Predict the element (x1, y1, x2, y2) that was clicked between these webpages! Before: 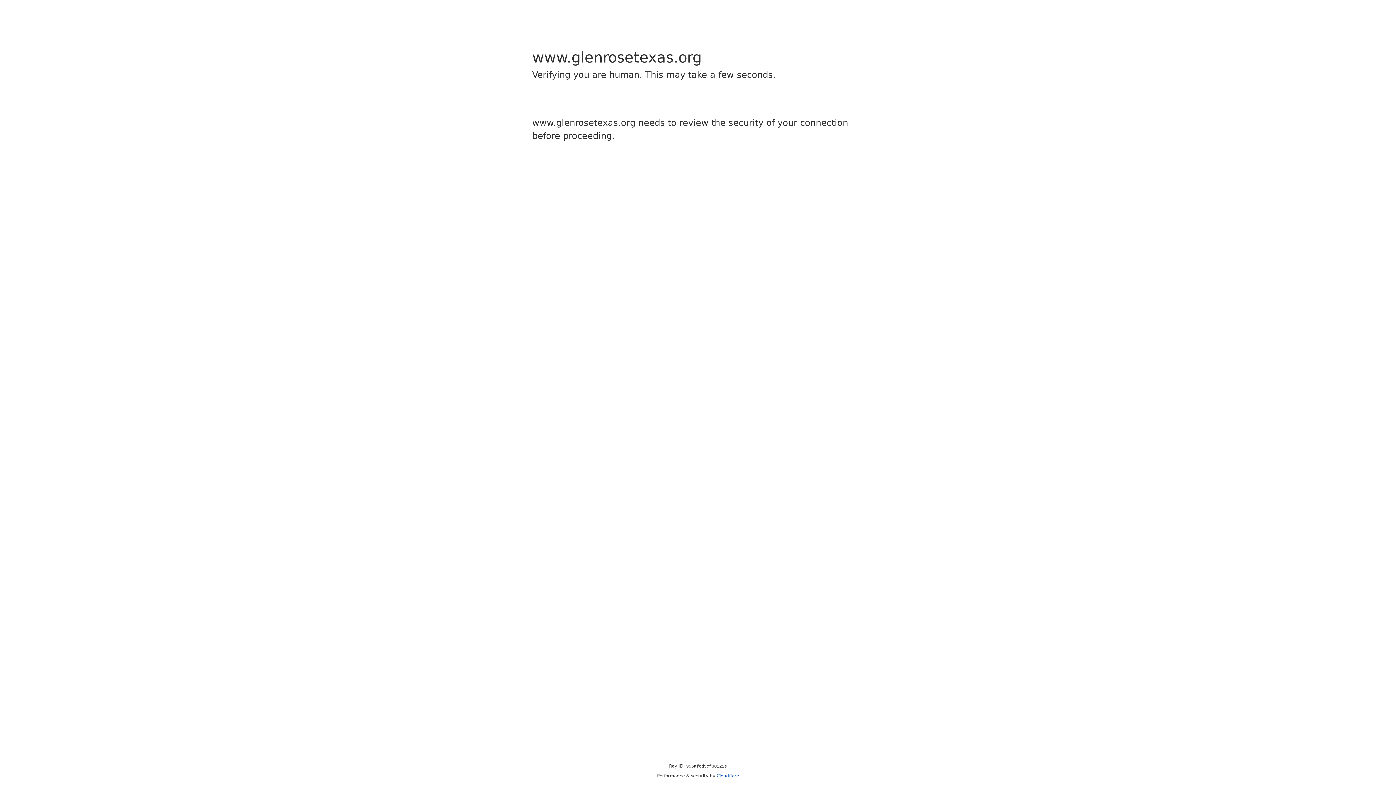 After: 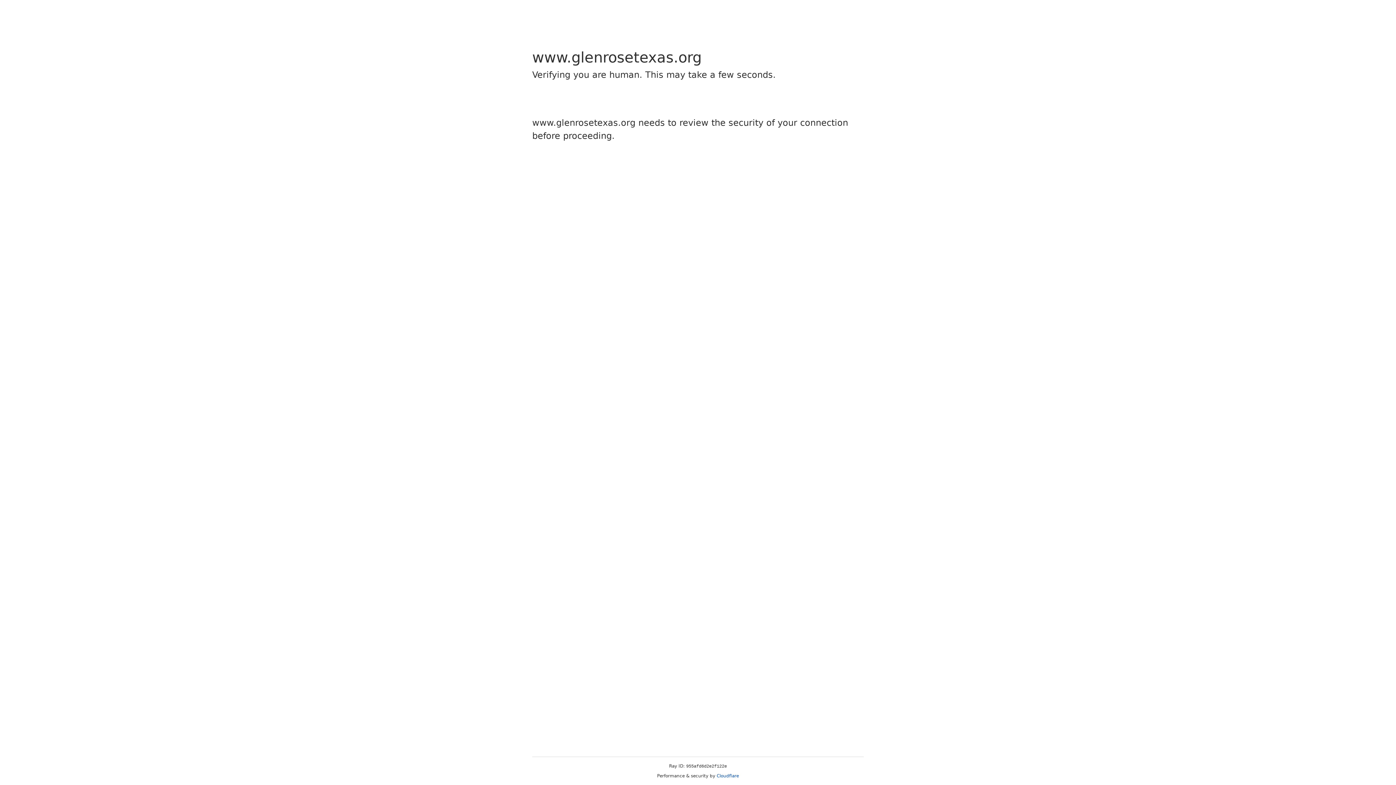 Action: label: Cloudflare bbox: (716, 773, 739, 778)